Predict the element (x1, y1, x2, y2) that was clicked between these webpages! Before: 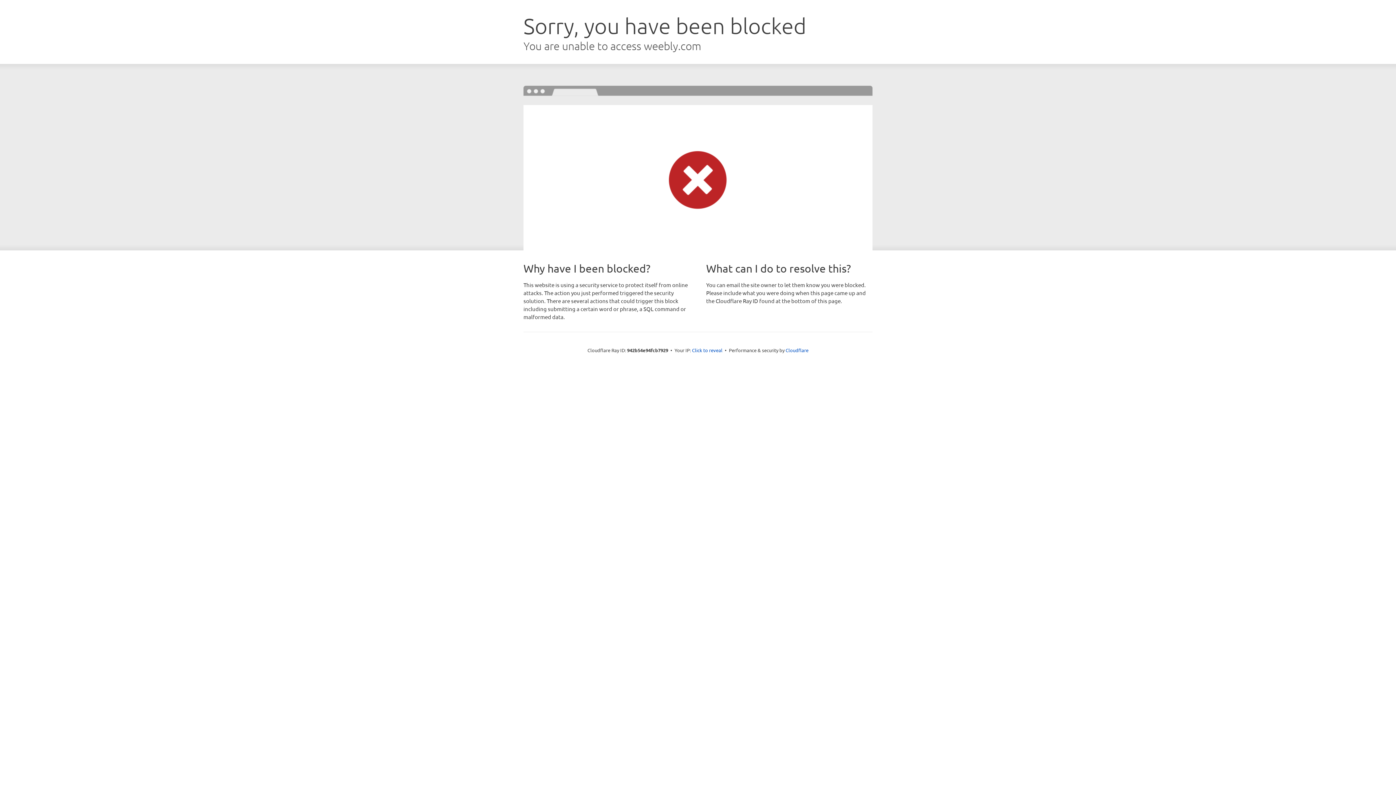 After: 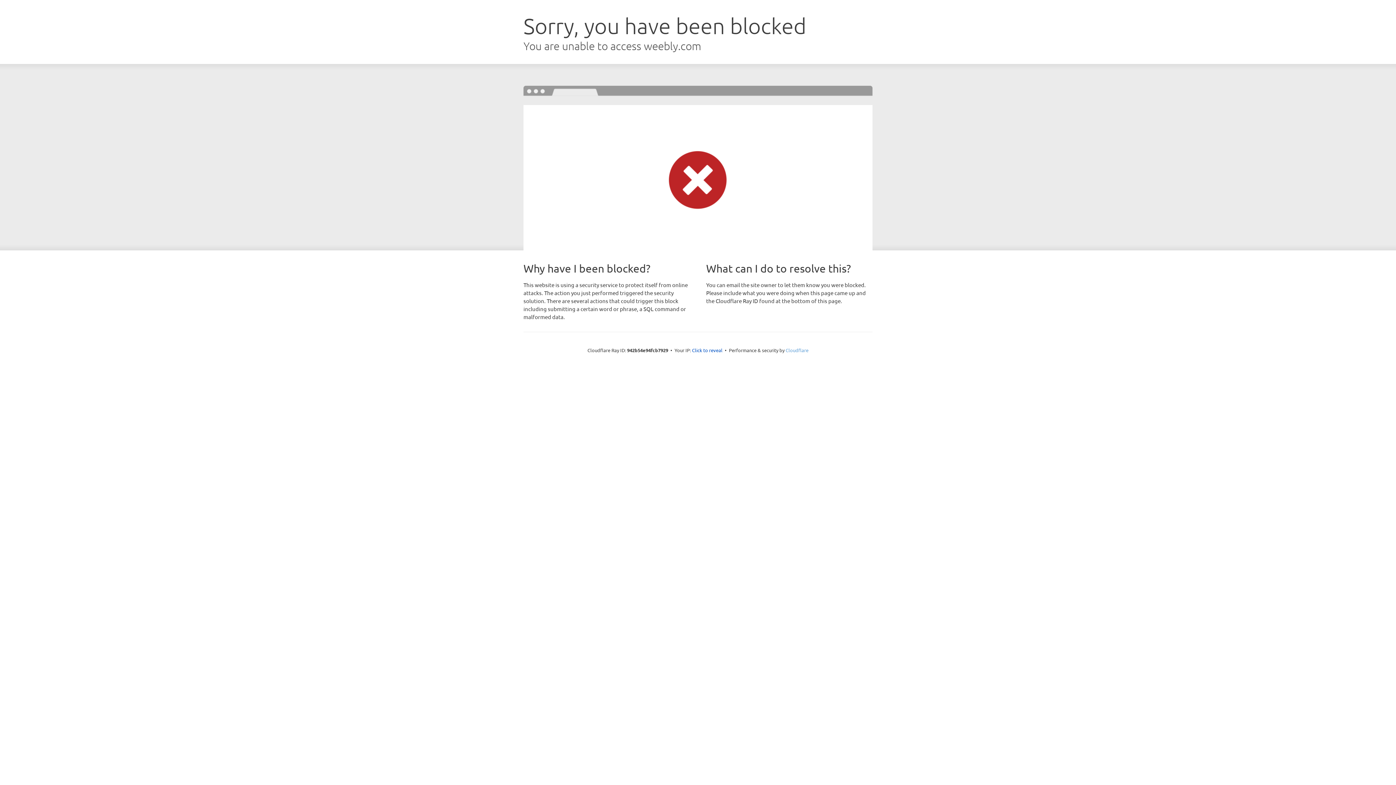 Action: bbox: (785, 347, 808, 353) label: Cloudflare